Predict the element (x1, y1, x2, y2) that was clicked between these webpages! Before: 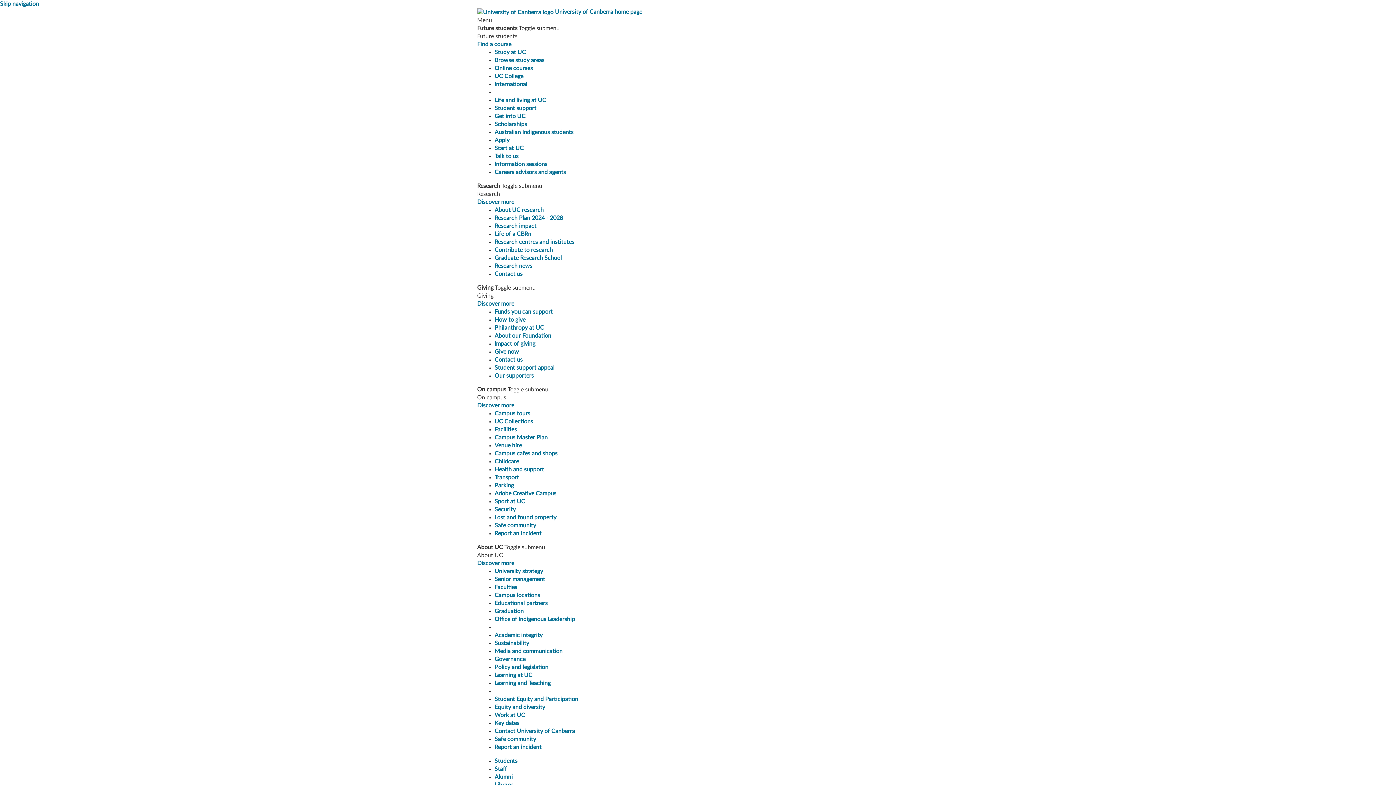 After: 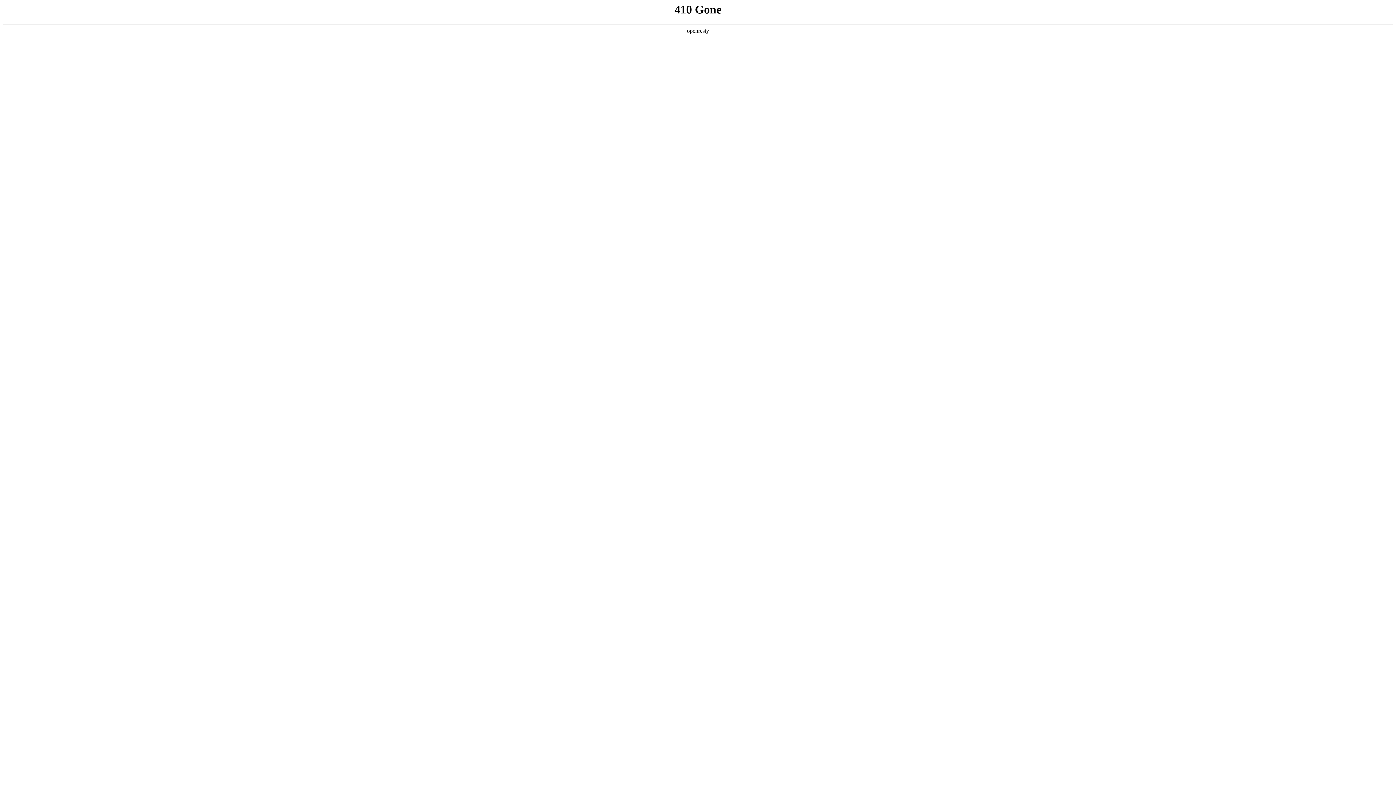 Action: label: Health and support bbox: (494, 466, 544, 472)